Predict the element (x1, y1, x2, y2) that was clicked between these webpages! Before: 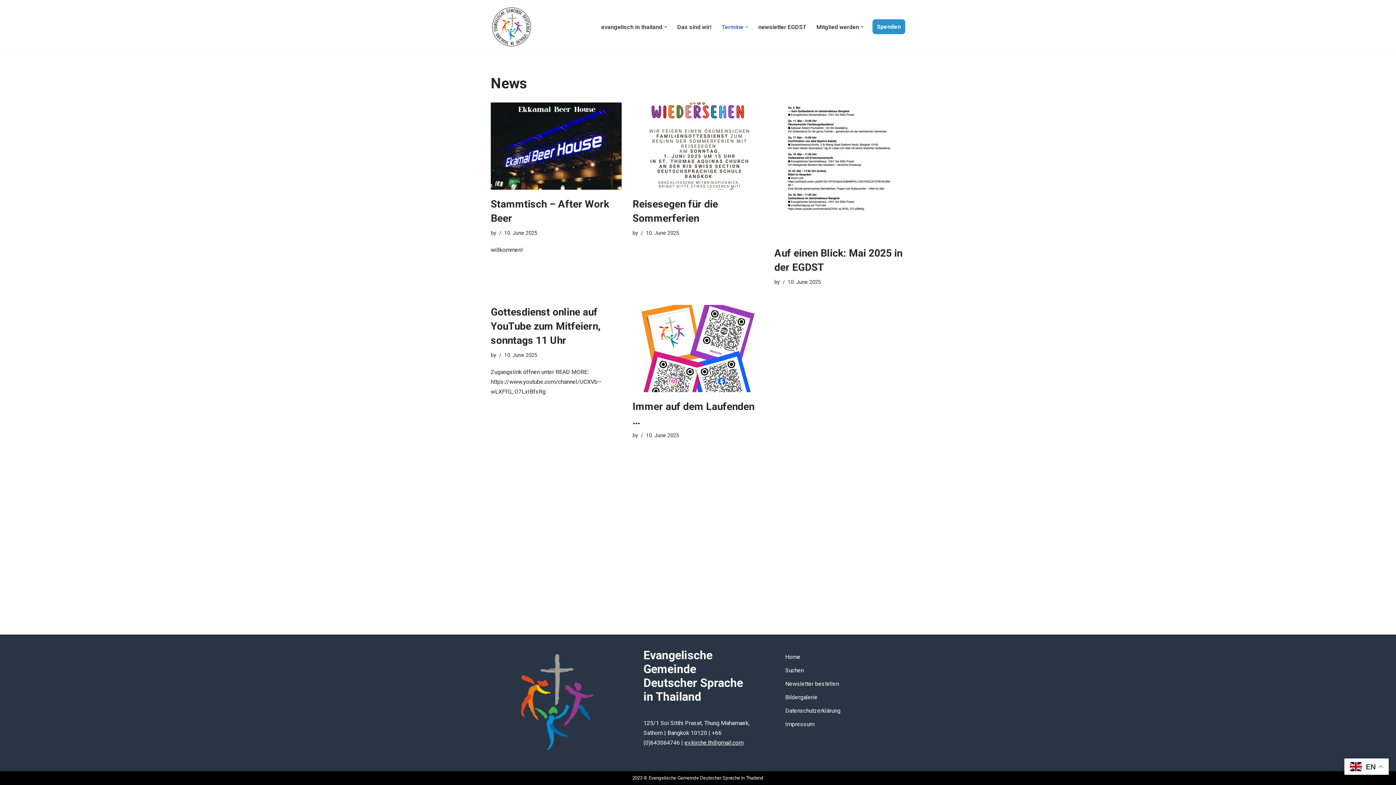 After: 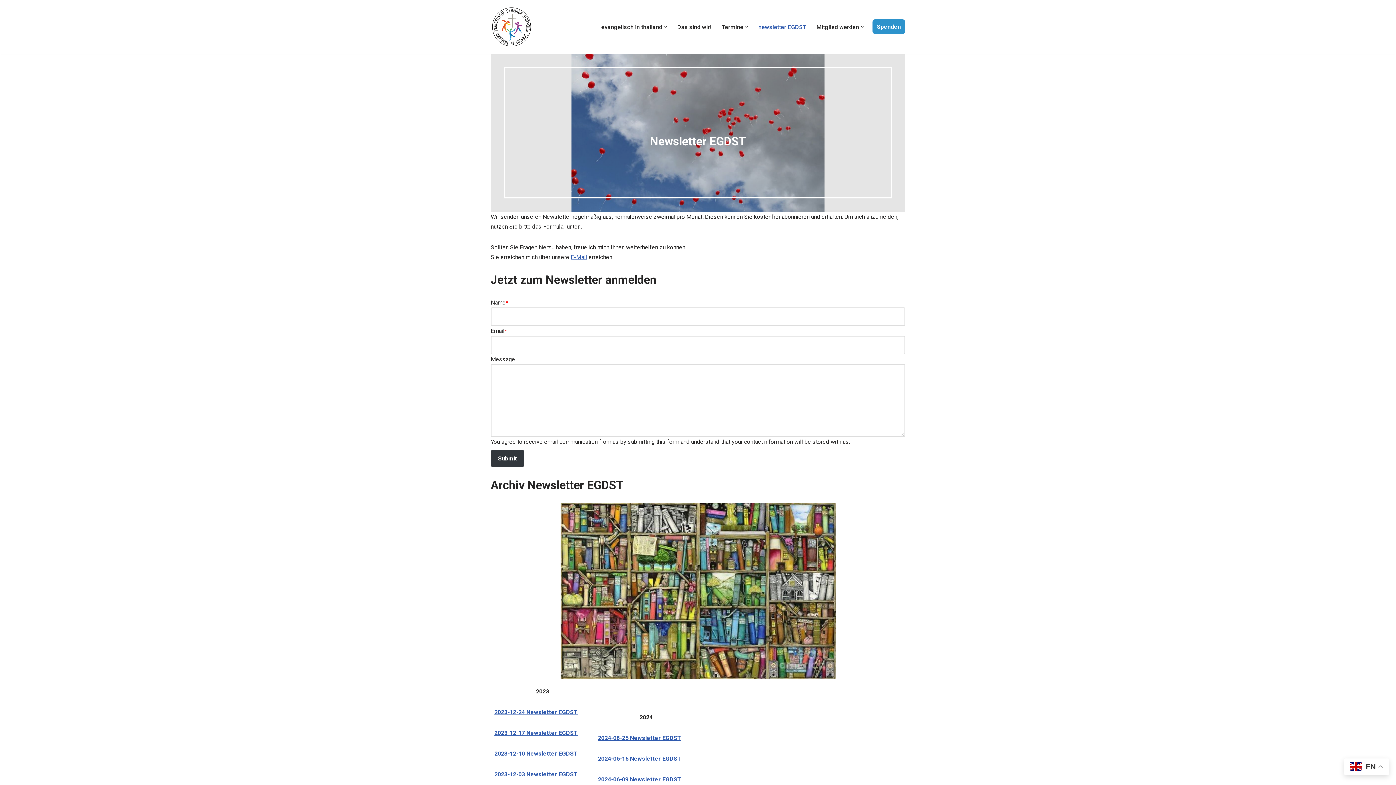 Action: bbox: (758, 22, 806, 31) label: newsletter EGDST